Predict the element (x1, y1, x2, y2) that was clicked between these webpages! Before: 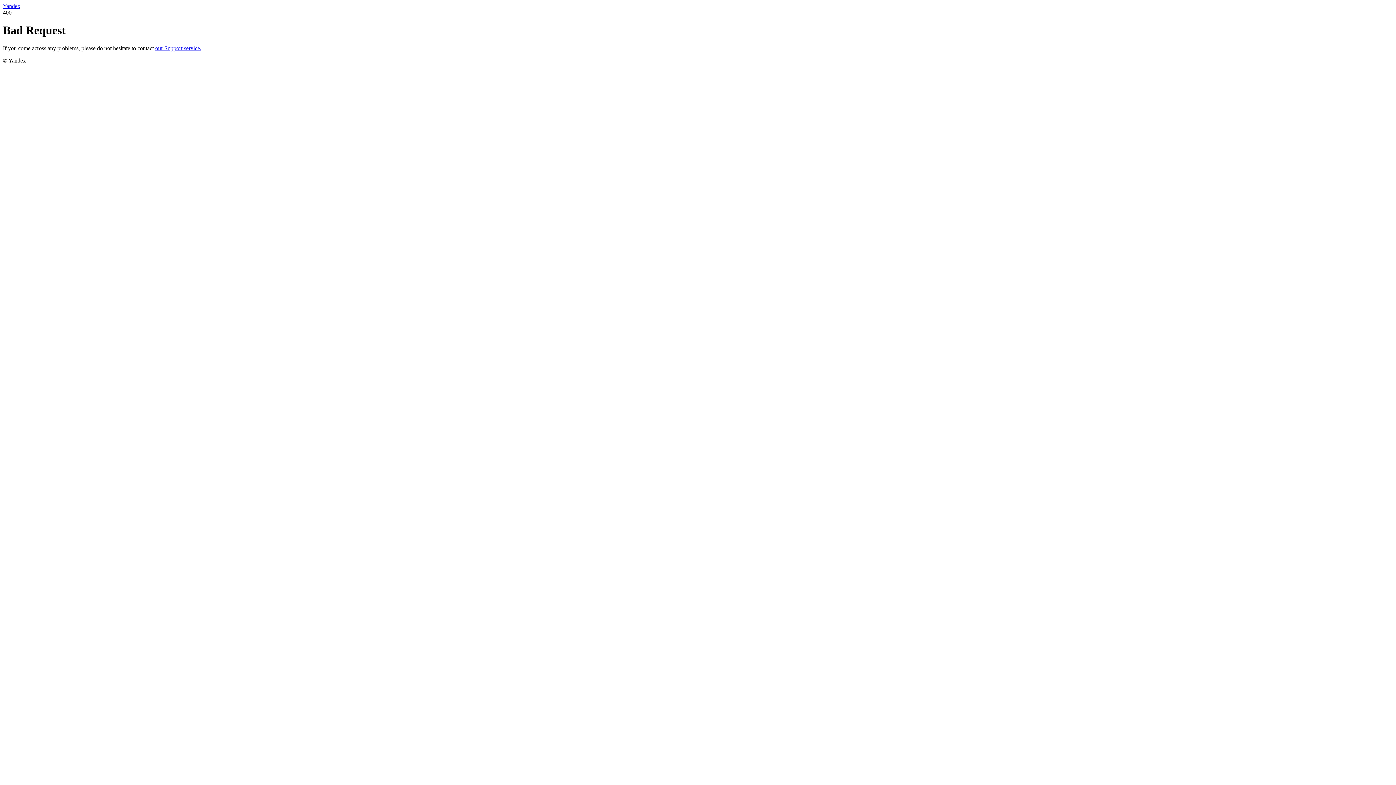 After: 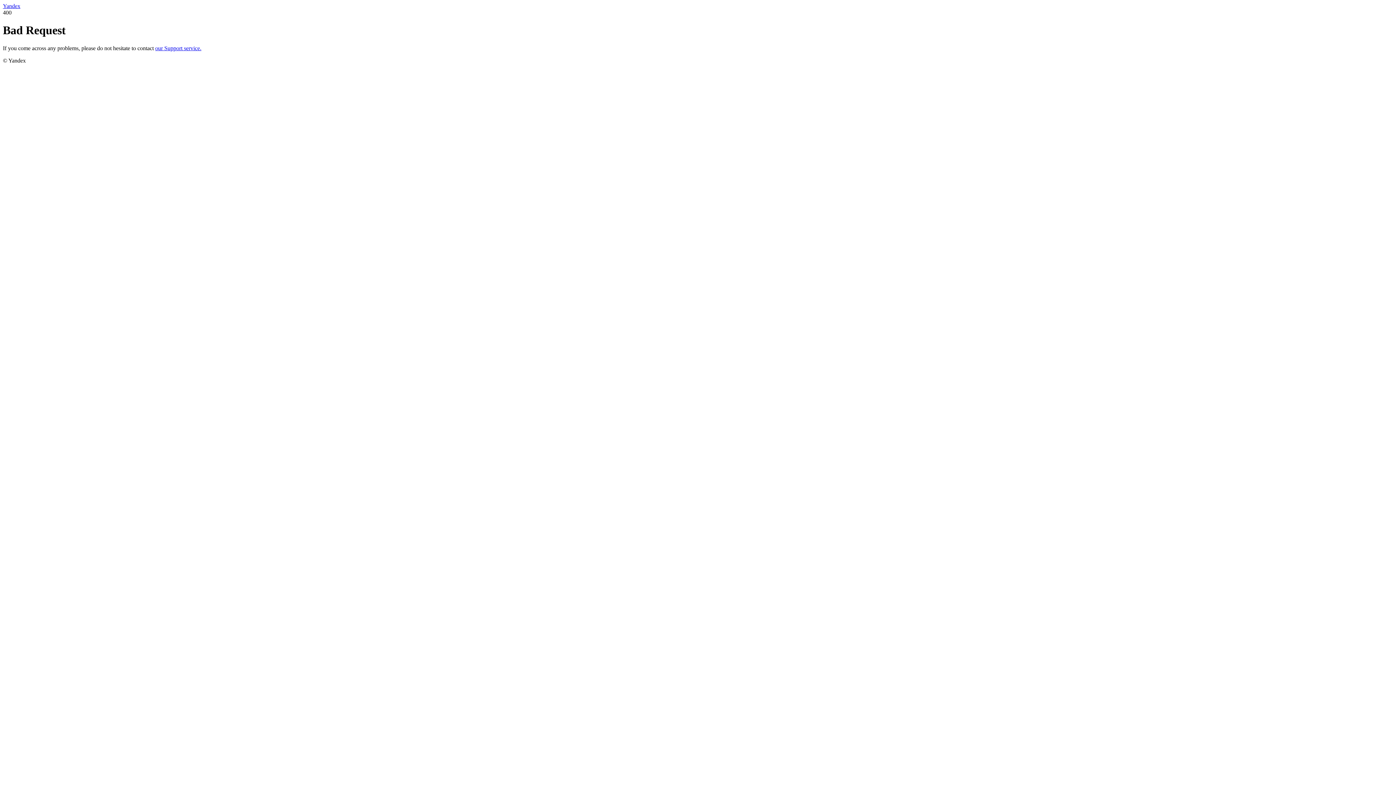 Action: label: Yandex bbox: (2, 2, 20, 9)